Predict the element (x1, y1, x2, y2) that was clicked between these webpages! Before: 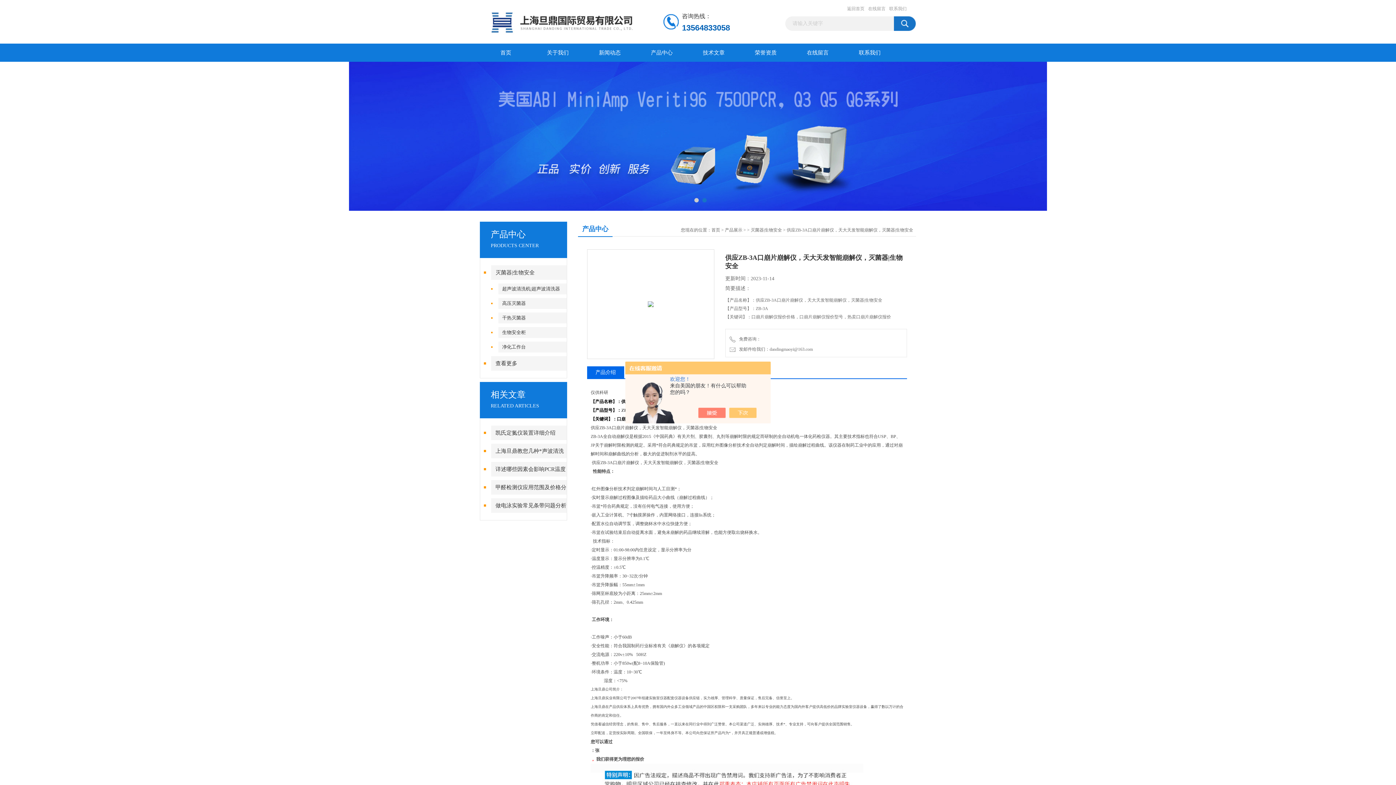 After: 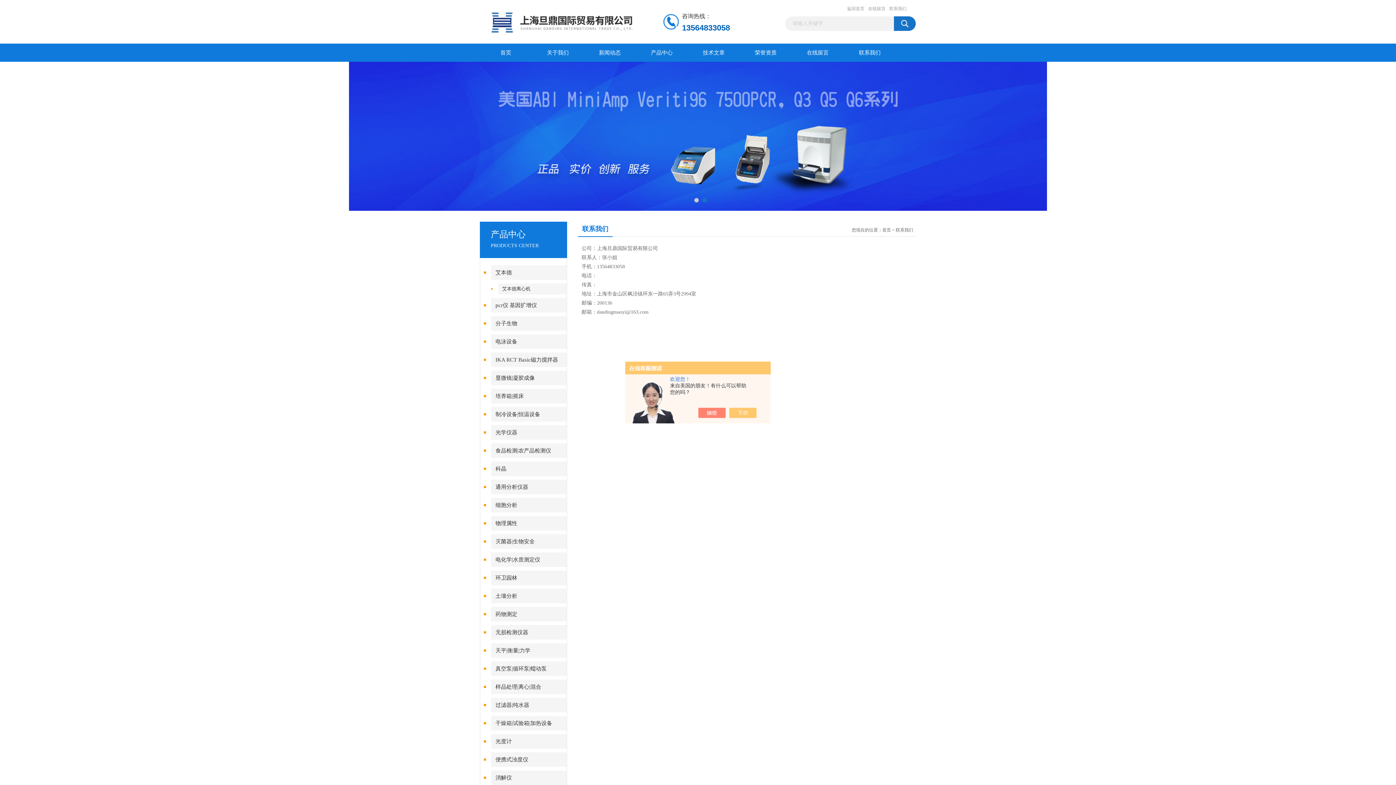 Action: label: 联系我们 bbox: (889, 5, 906, 12)